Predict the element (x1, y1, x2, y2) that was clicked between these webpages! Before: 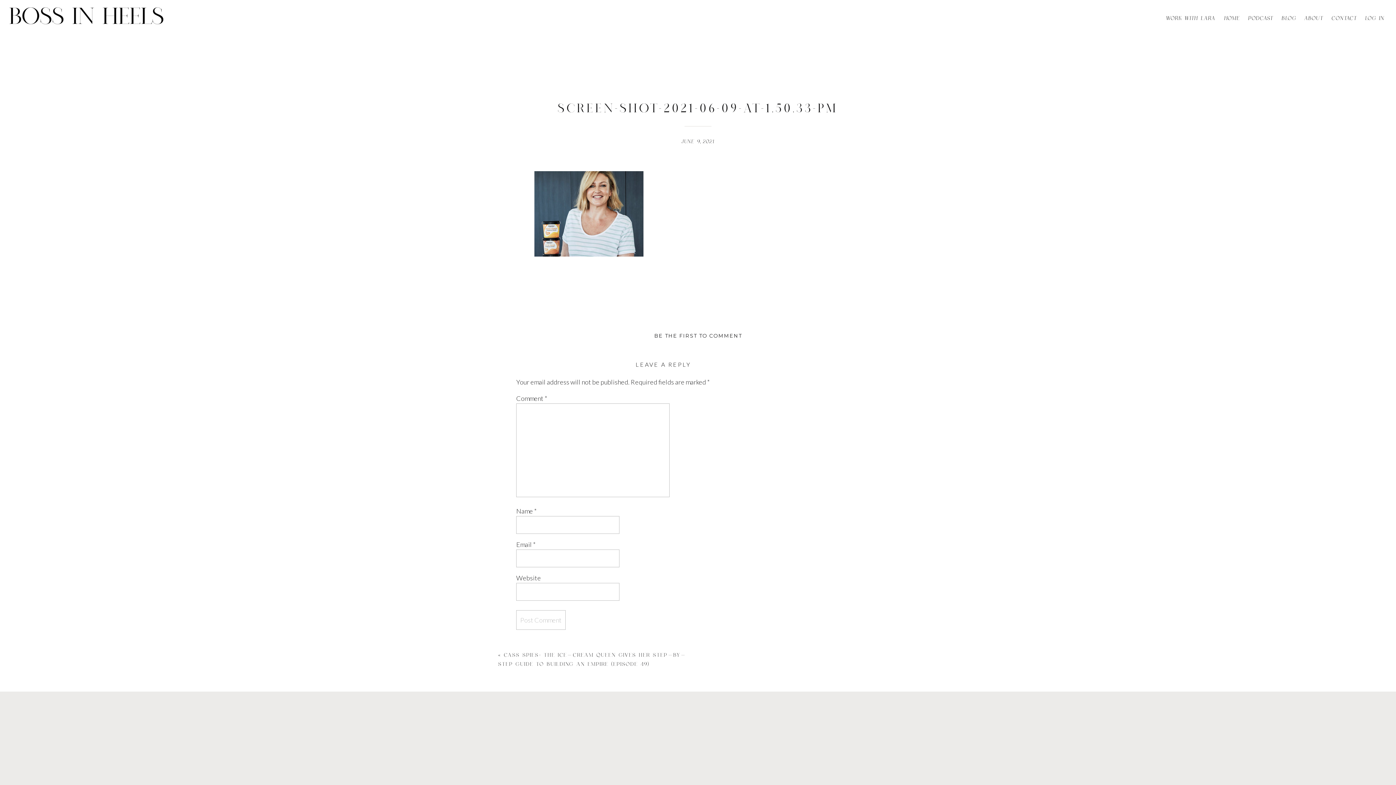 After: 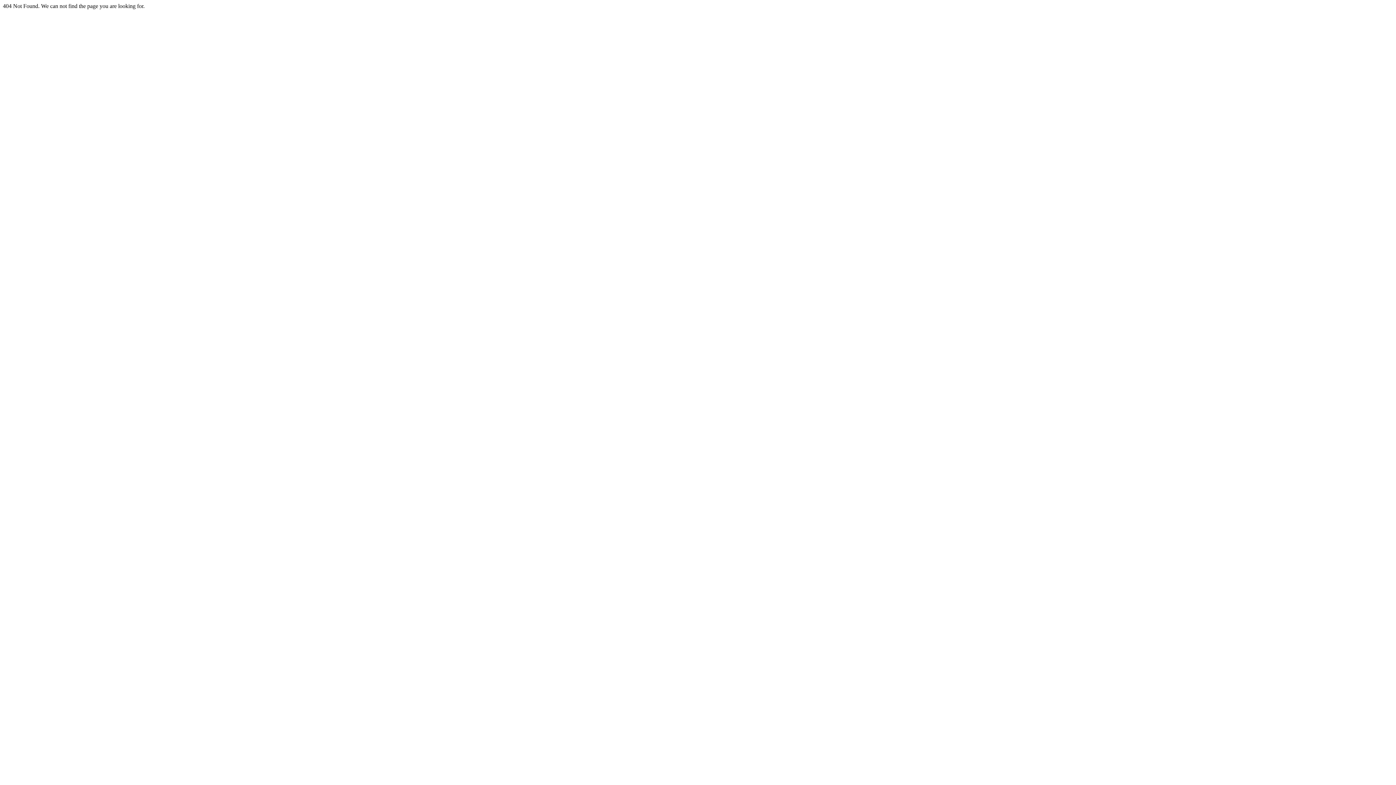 Action: label: PODCAST bbox: (1248, 14, 1272, 21)